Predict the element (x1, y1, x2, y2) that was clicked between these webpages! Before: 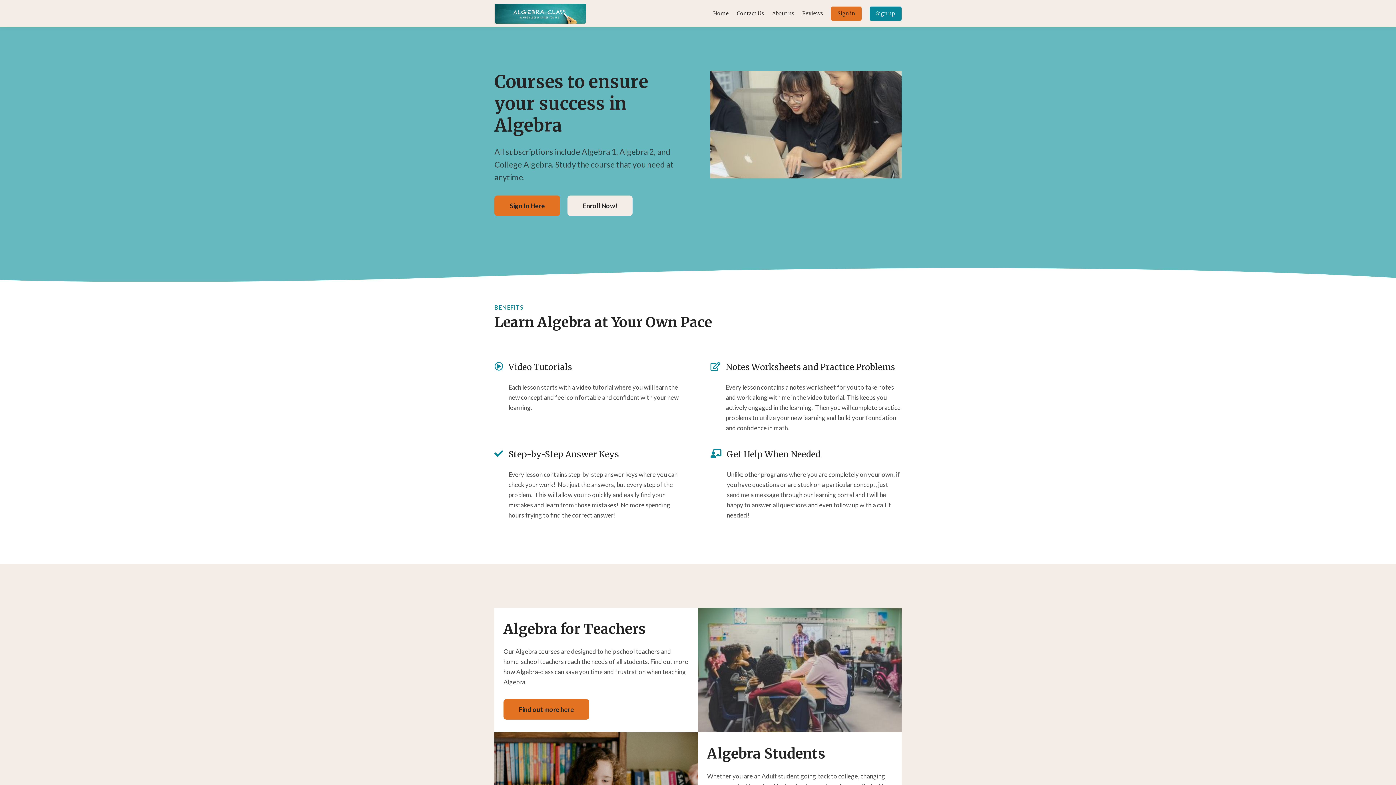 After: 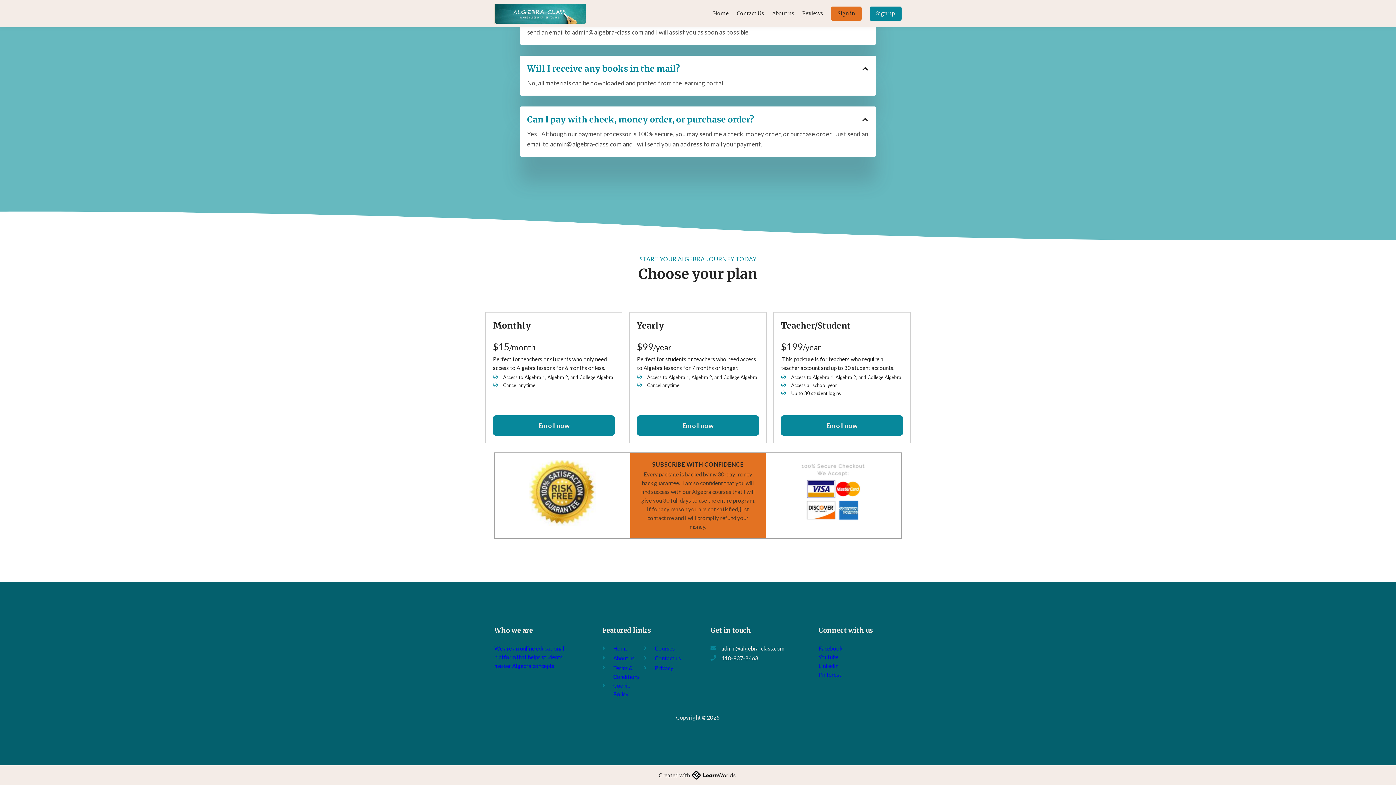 Action: bbox: (567, 195, 632, 216) label: Enroll Now!
